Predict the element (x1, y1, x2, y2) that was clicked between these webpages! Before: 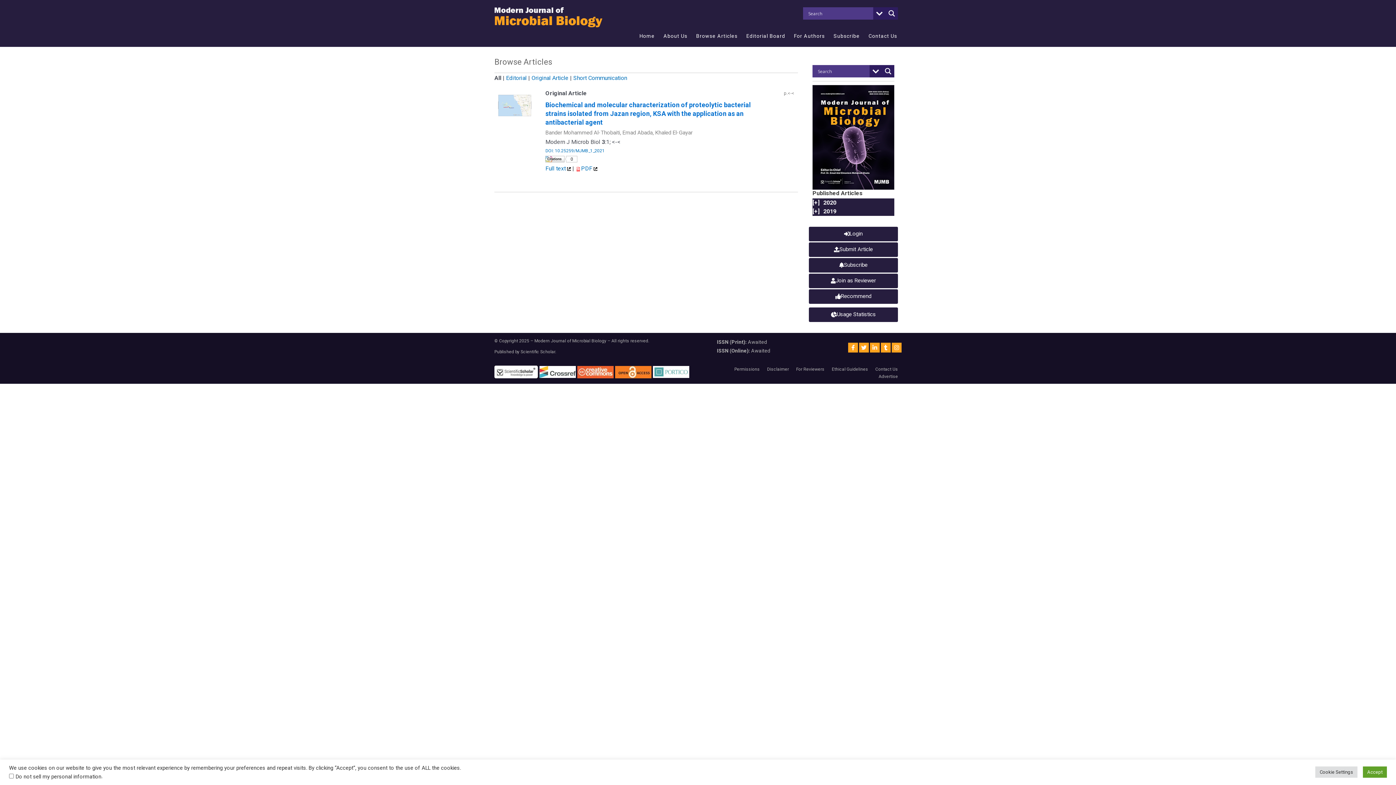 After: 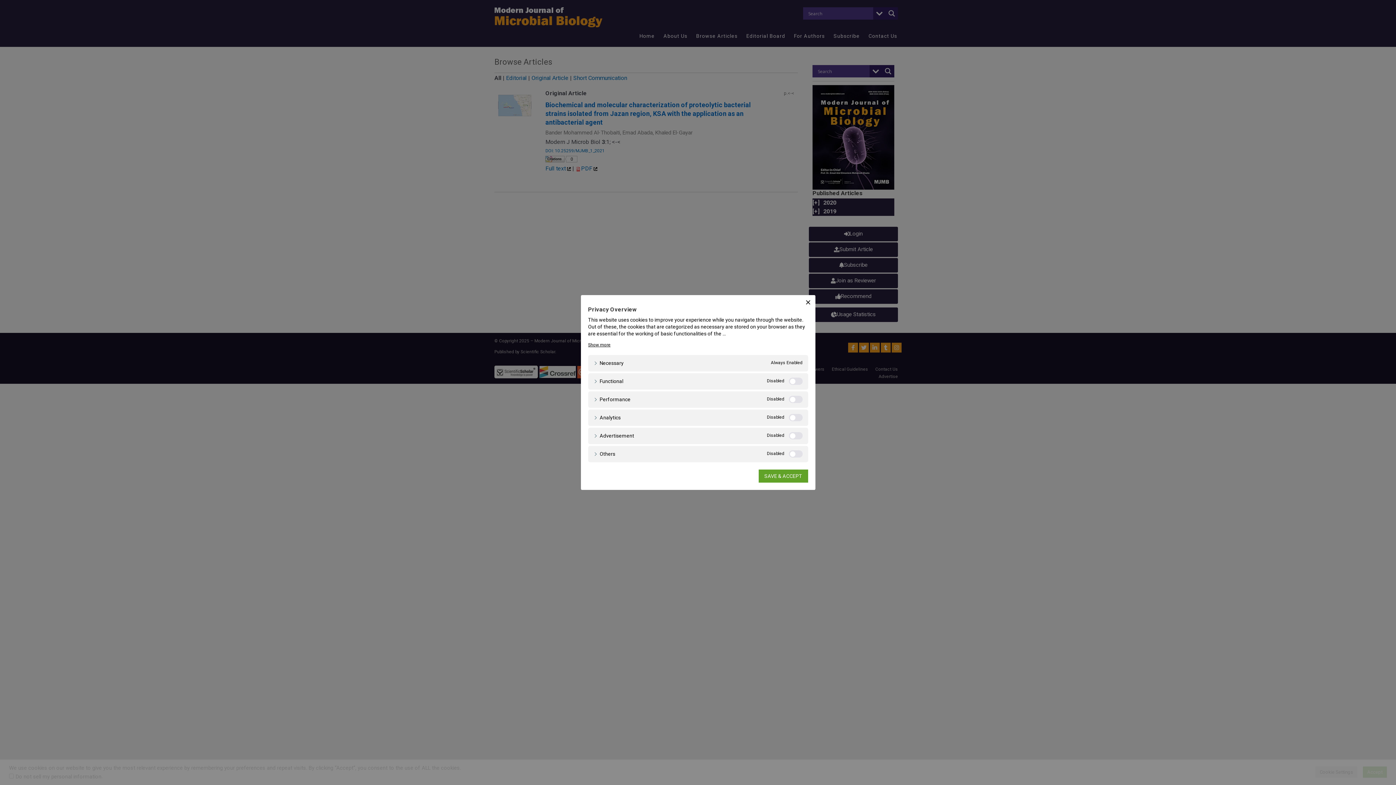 Action: label: Cookie Settings bbox: (1315, 767, 1357, 778)